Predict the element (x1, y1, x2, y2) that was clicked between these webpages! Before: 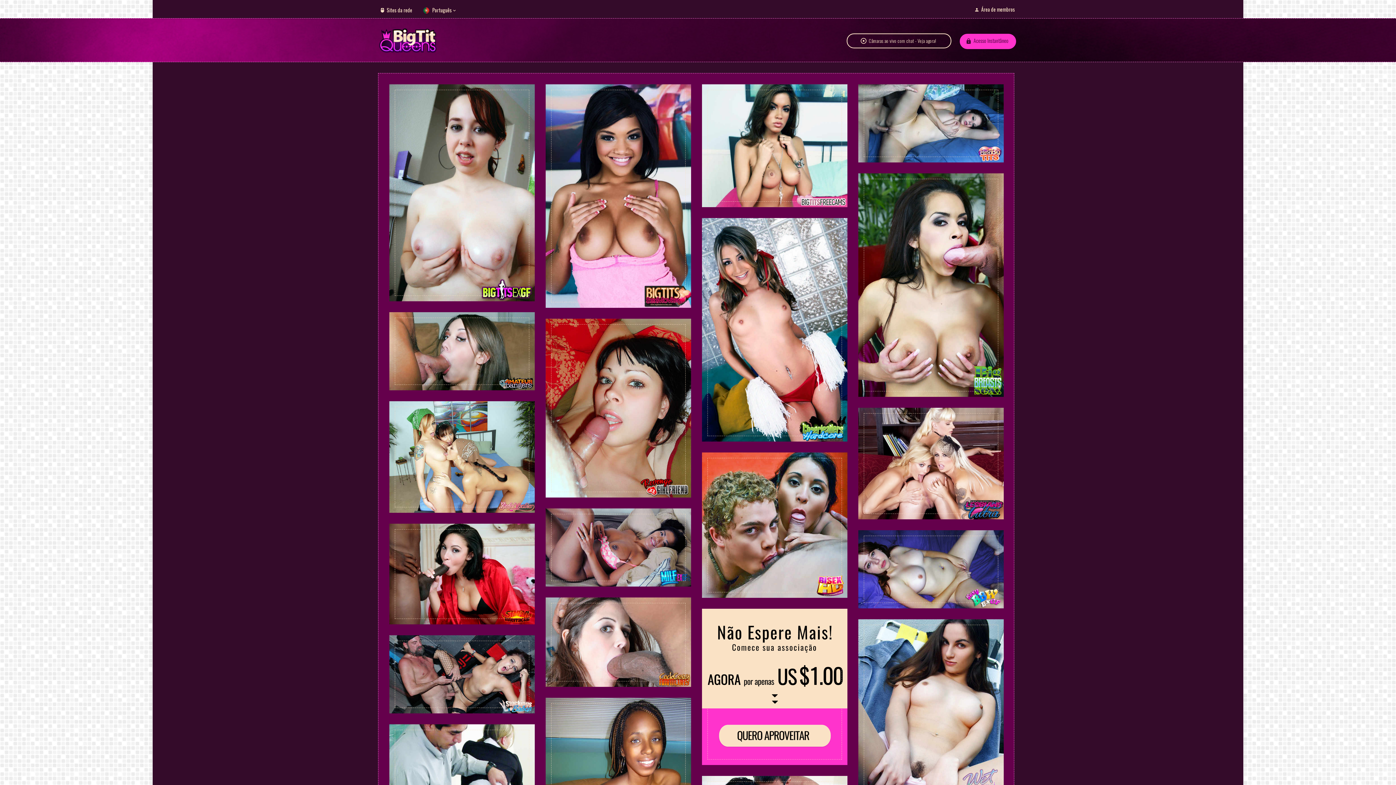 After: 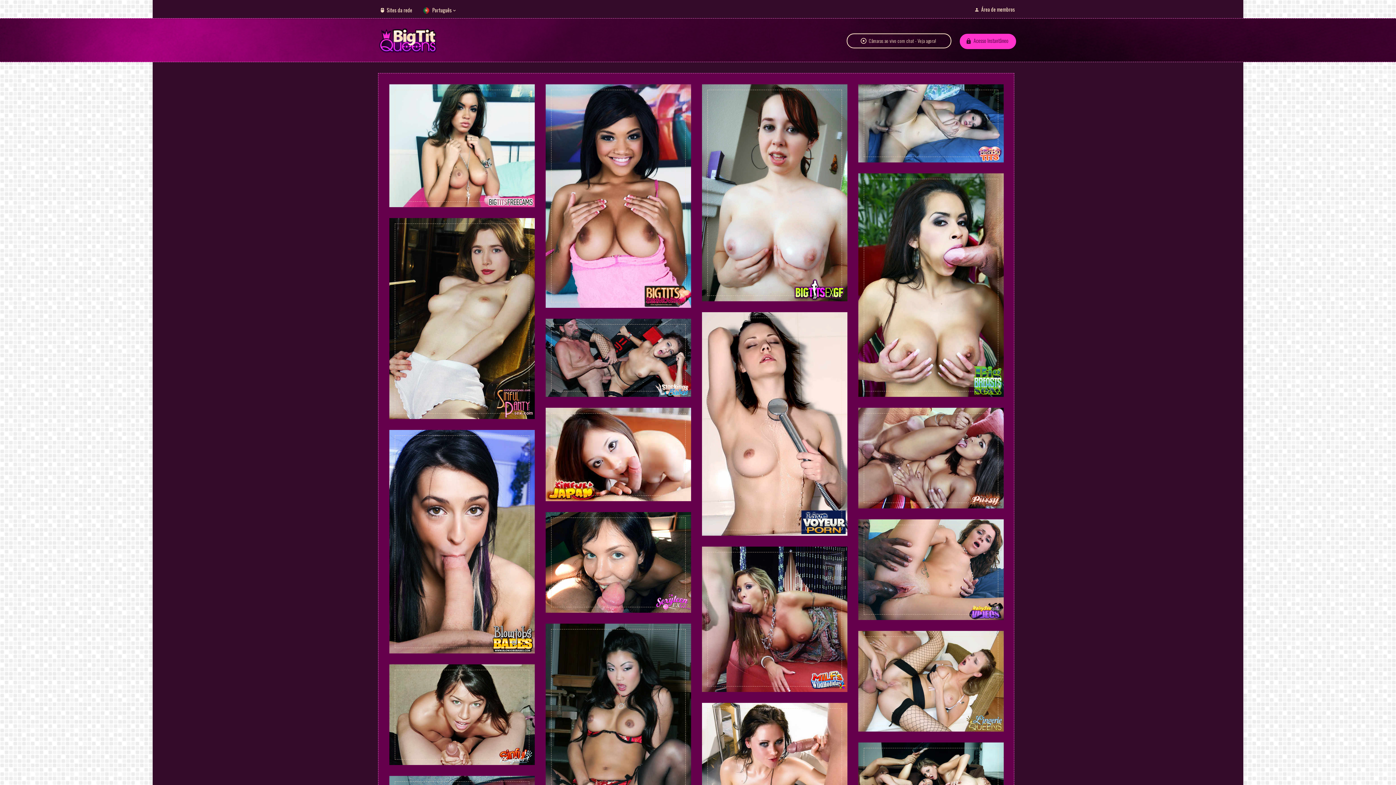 Action: bbox: (381, 6, 412, 13) label: Sites da rede